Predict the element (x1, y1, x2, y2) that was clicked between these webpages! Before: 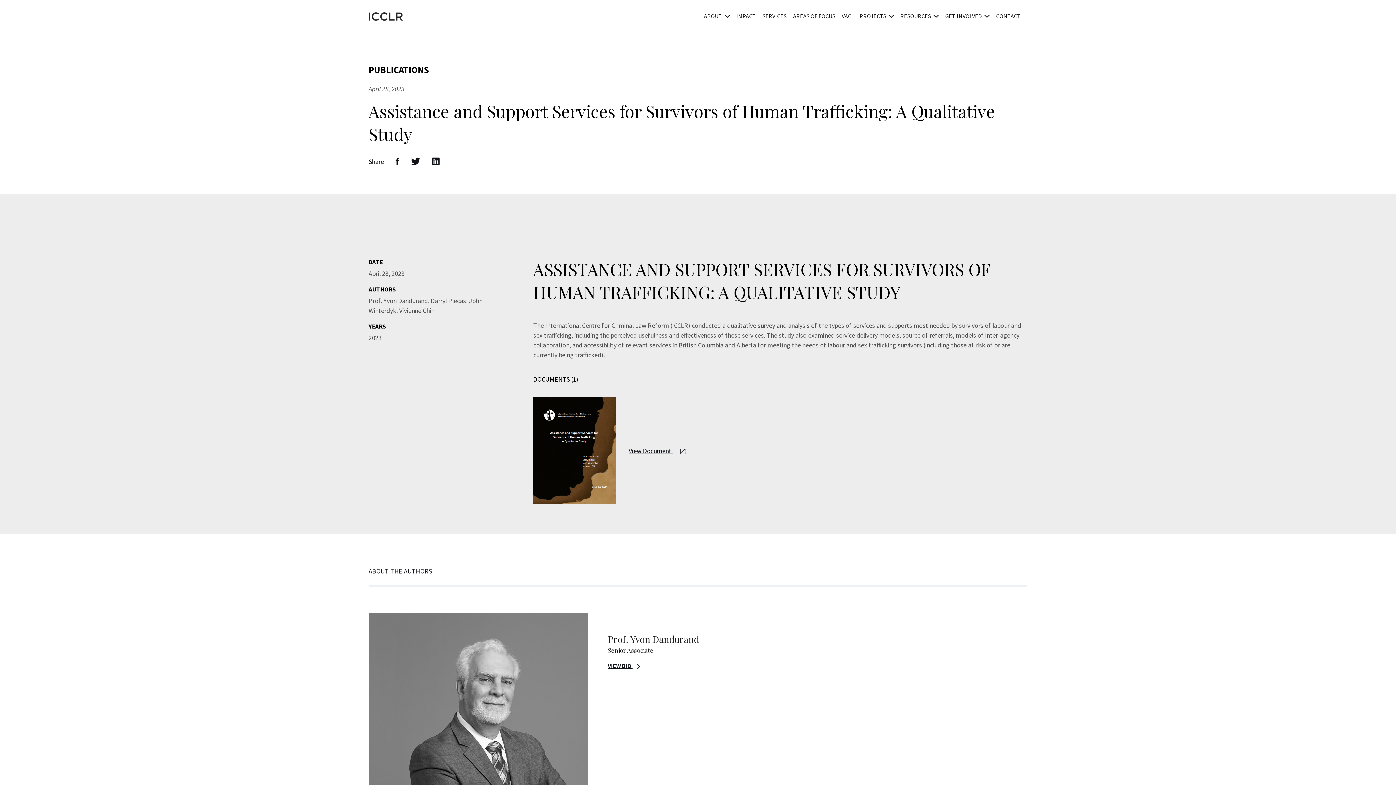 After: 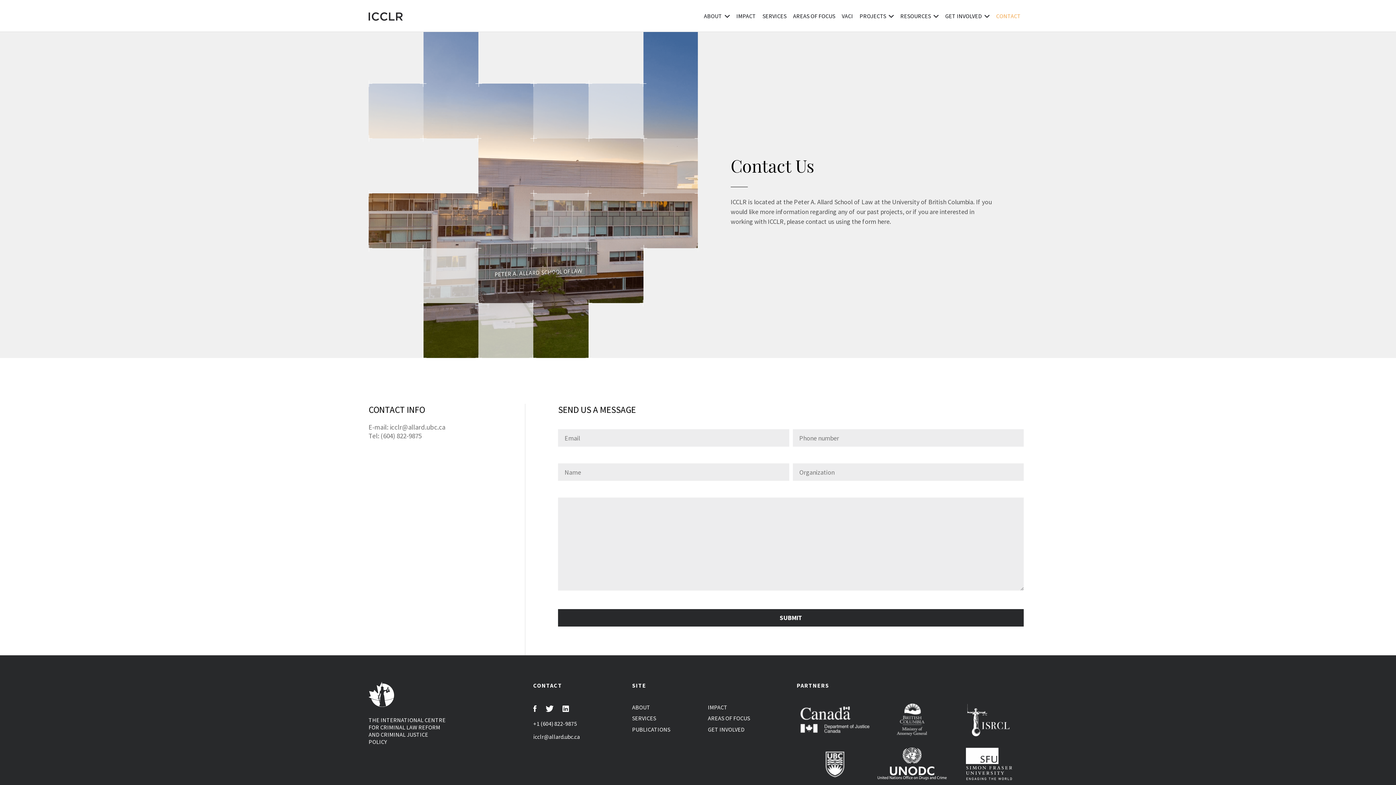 Action: label: CONTACT bbox: (996, 12, 1021, 19)